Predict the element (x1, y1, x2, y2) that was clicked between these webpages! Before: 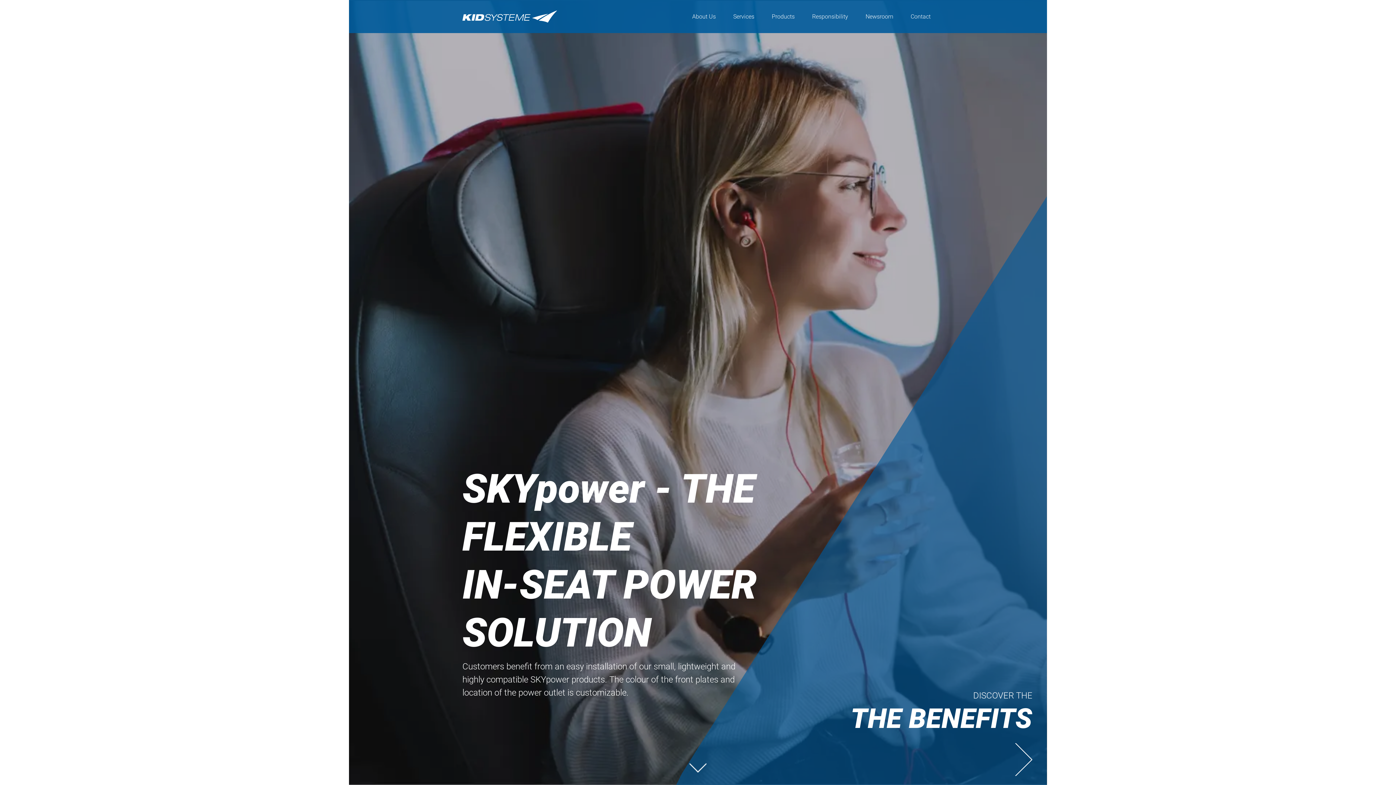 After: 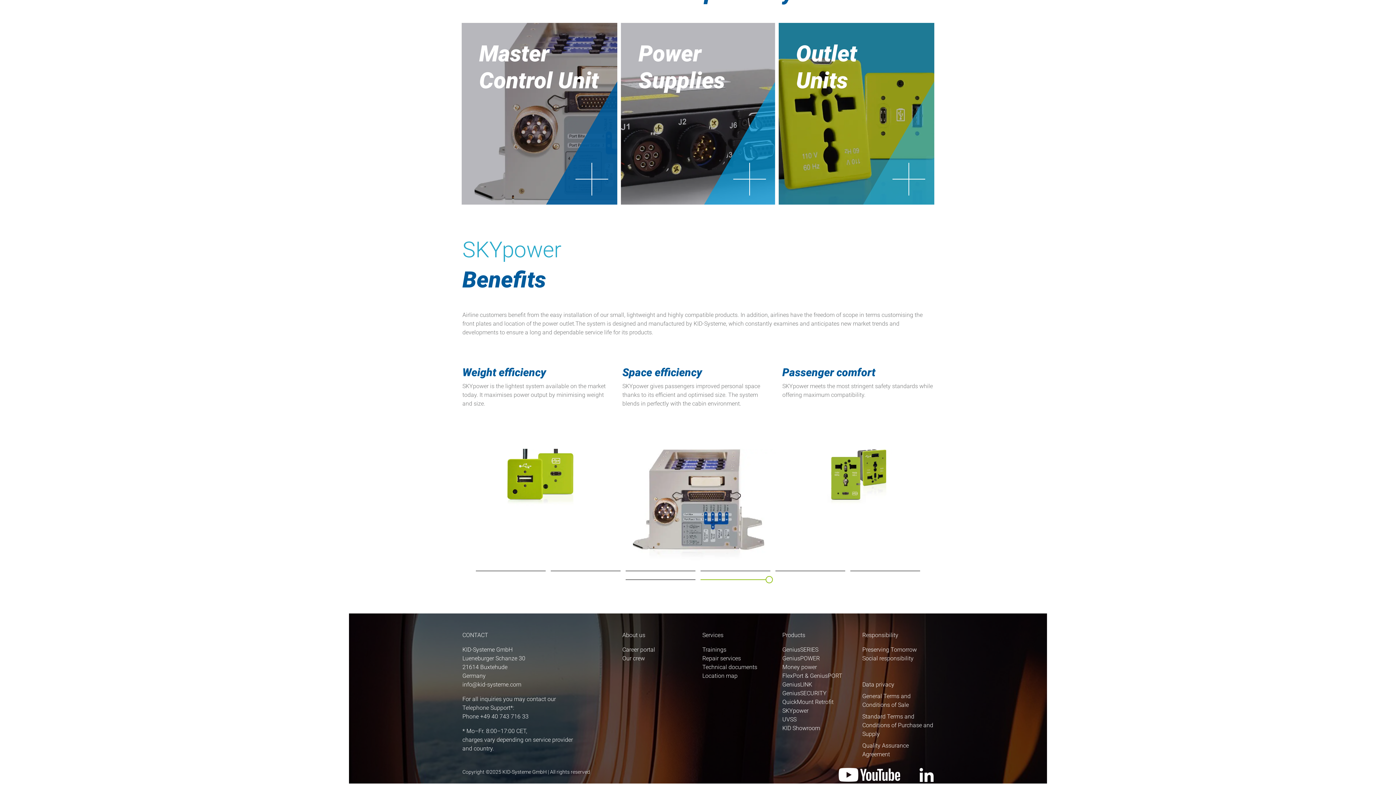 Action: bbox: (850, 743, 1032, 776)